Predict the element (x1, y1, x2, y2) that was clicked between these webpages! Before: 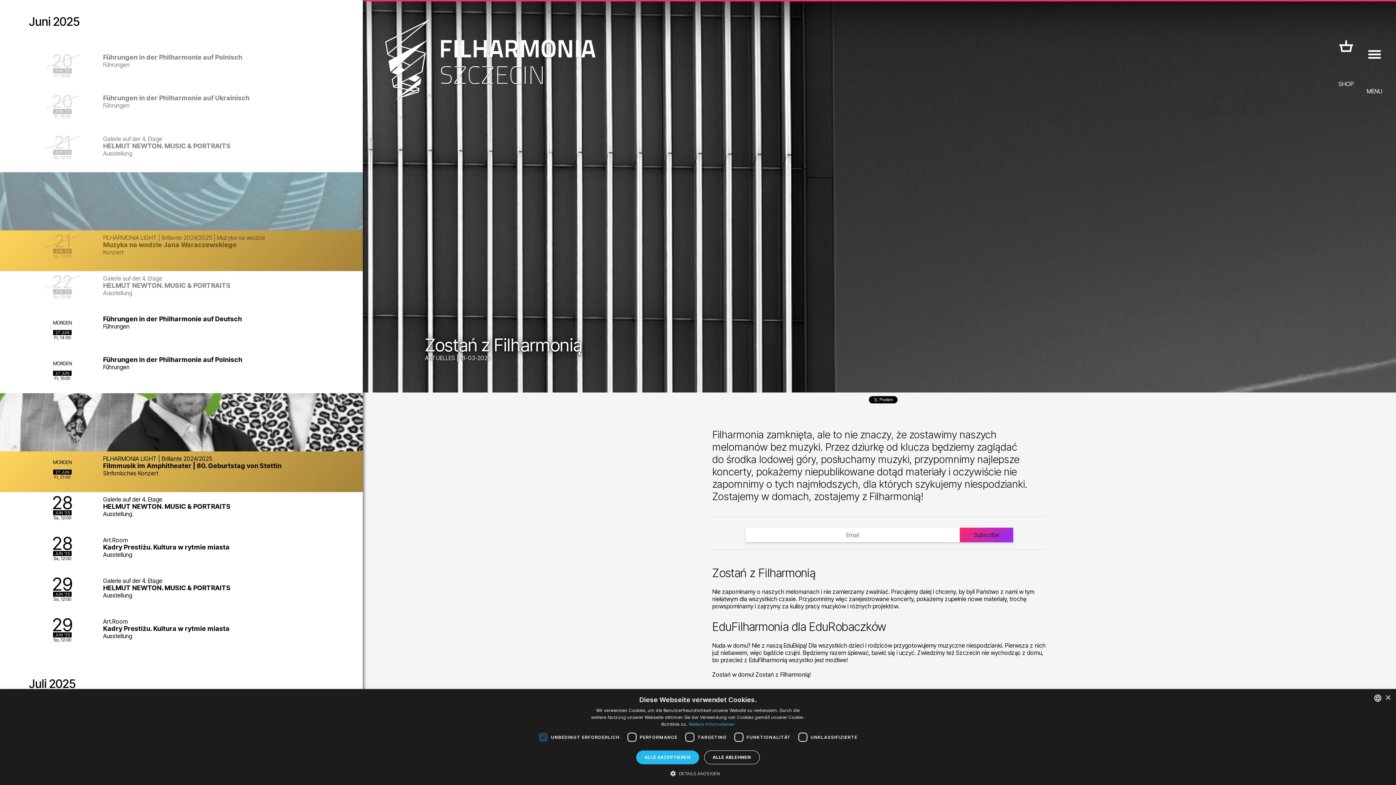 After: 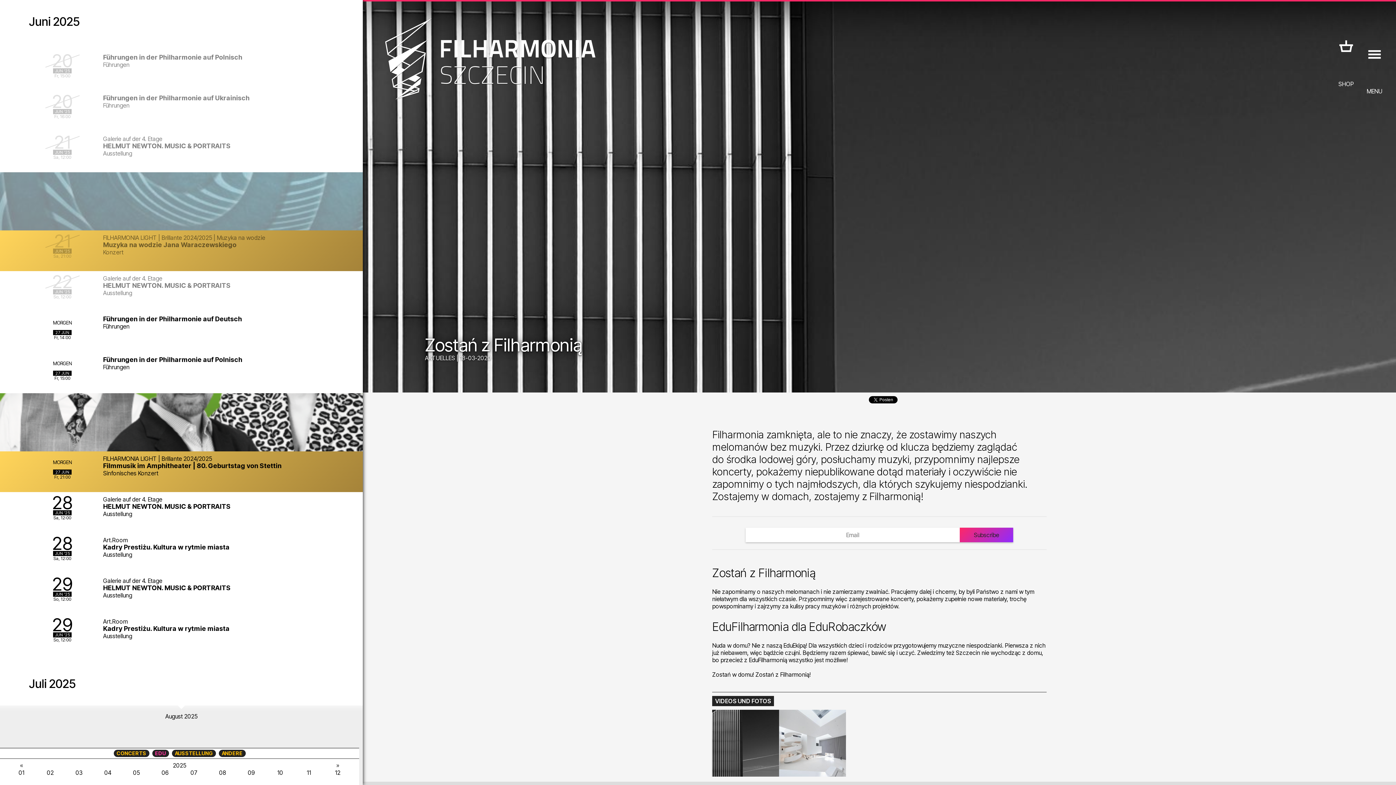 Action: bbox: (704, 750, 759, 764) label: ALLE ABLEHNEN